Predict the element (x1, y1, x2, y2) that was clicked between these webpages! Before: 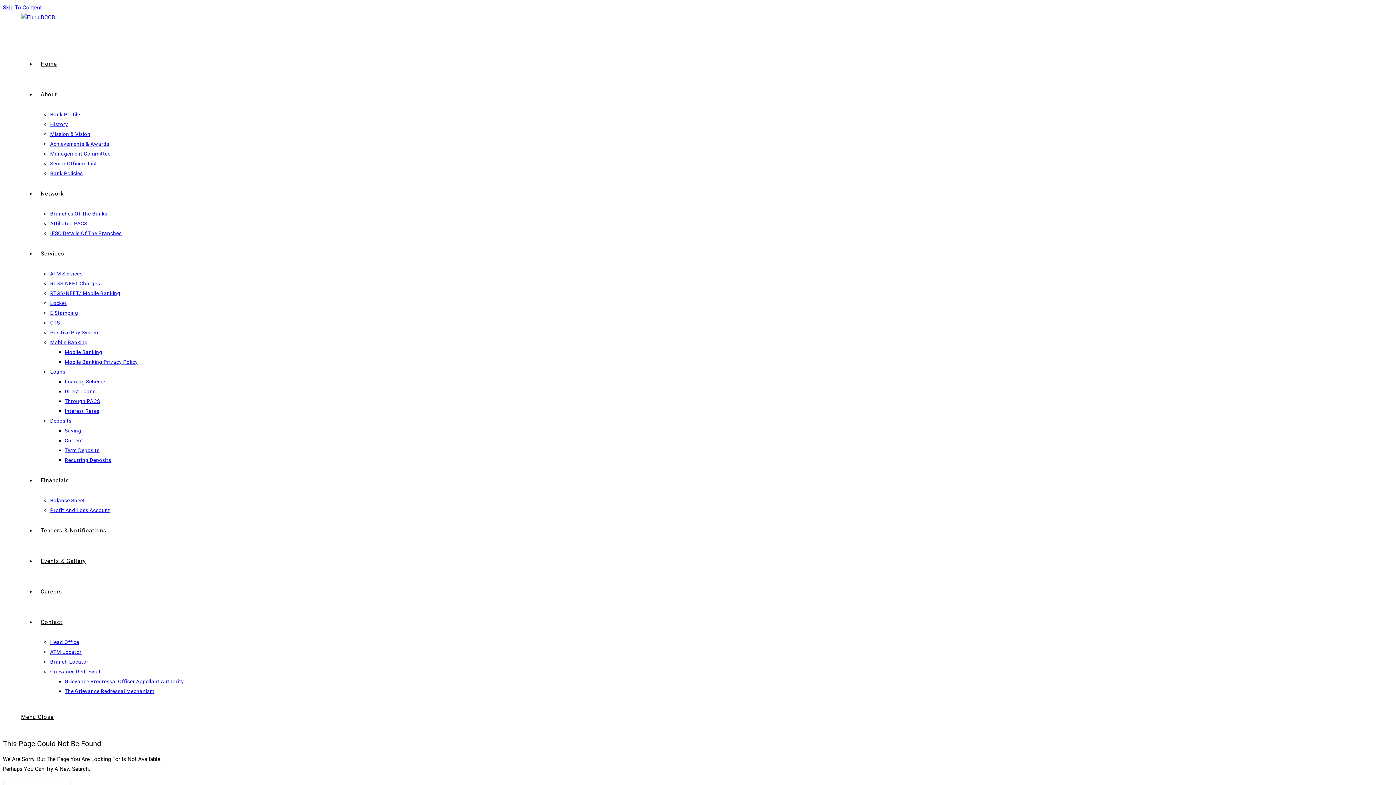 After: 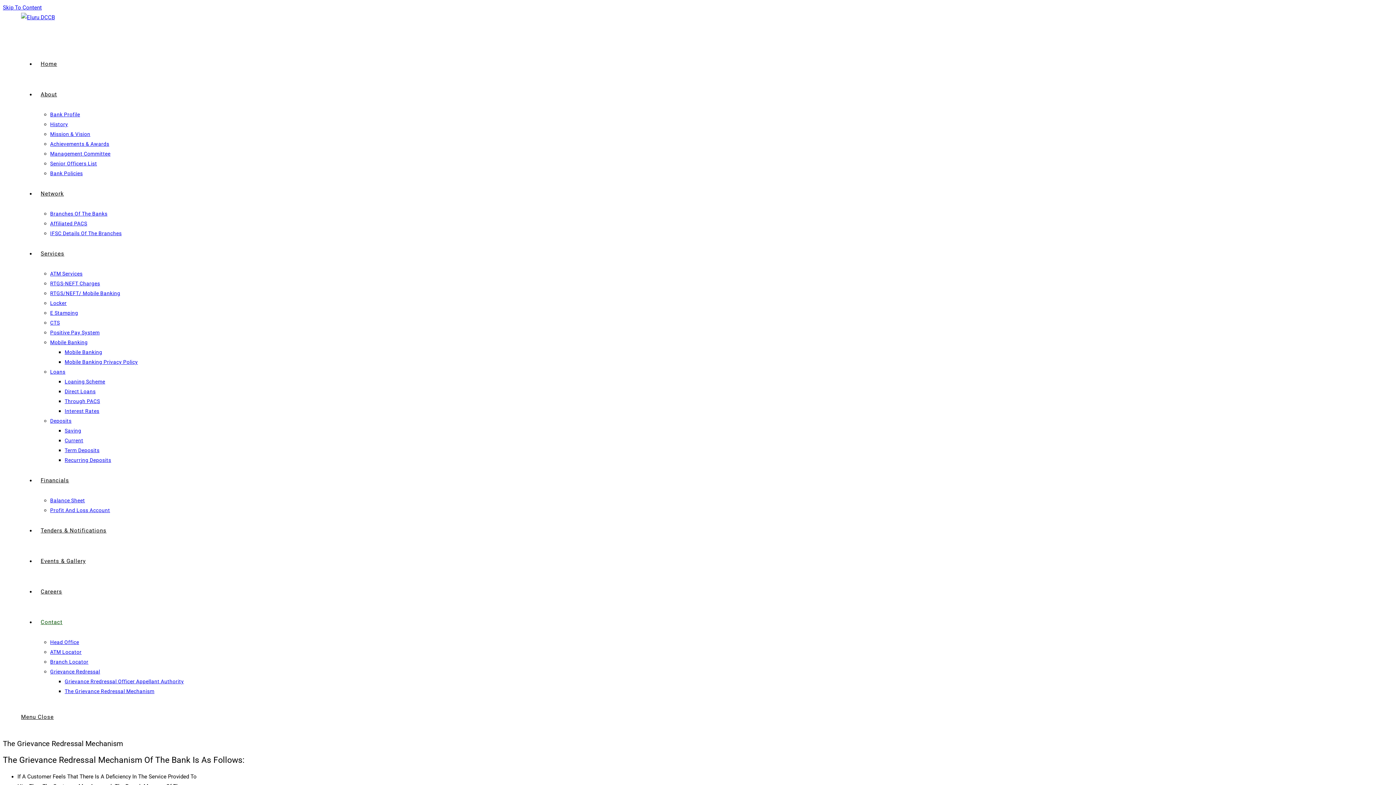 Action: bbox: (64, 688, 154, 694) label: The Grievance Redressal Mechanism